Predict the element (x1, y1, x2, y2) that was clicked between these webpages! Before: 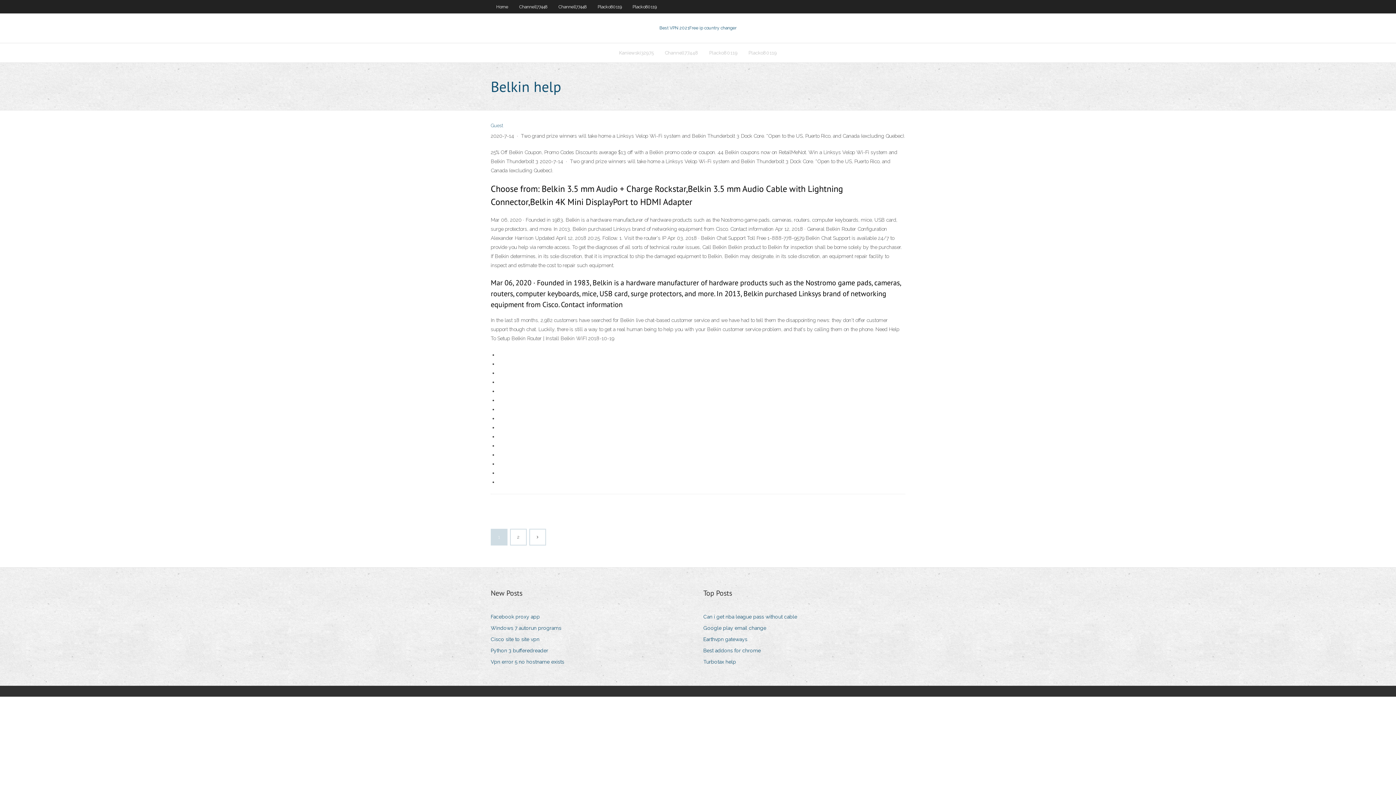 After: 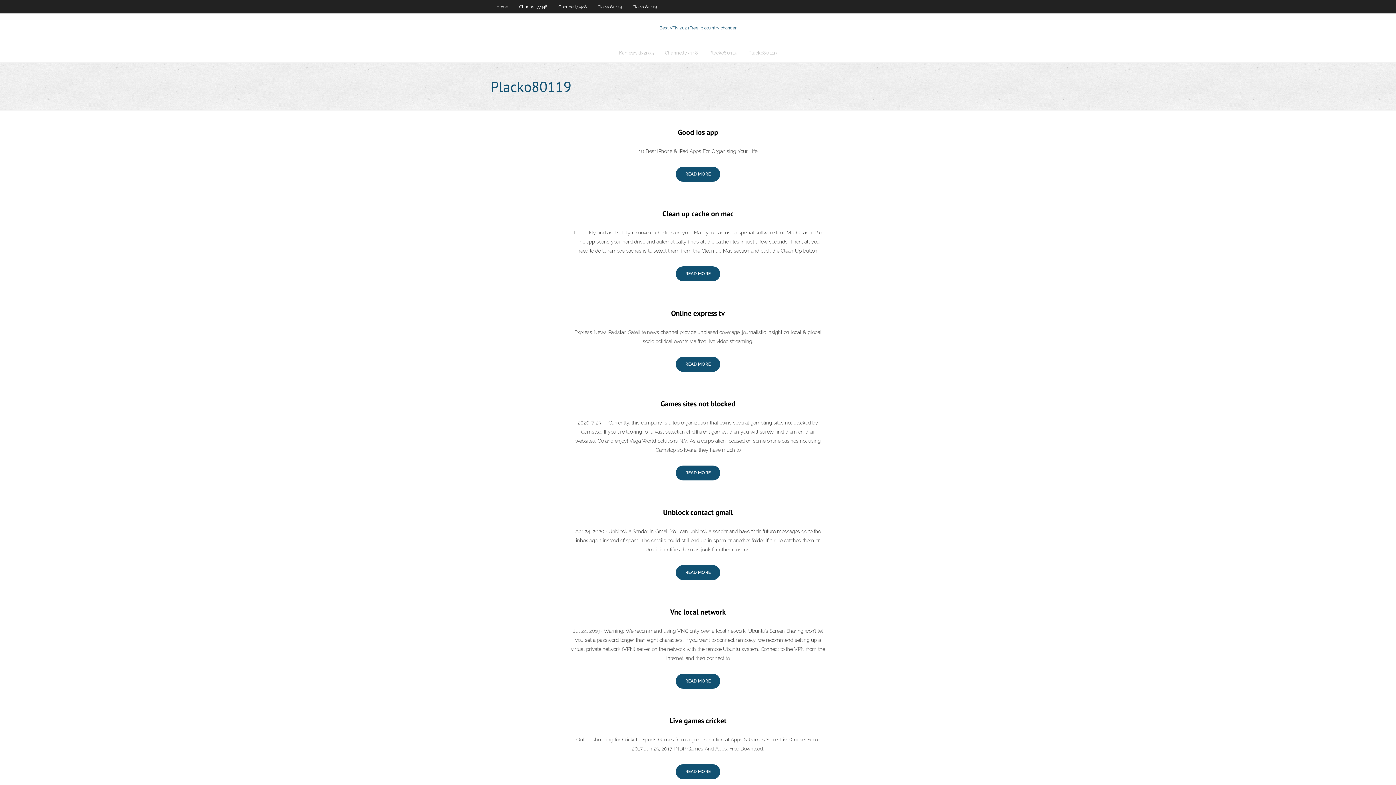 Action: bbox: (704, 43, 743, 62) label: Placko80119